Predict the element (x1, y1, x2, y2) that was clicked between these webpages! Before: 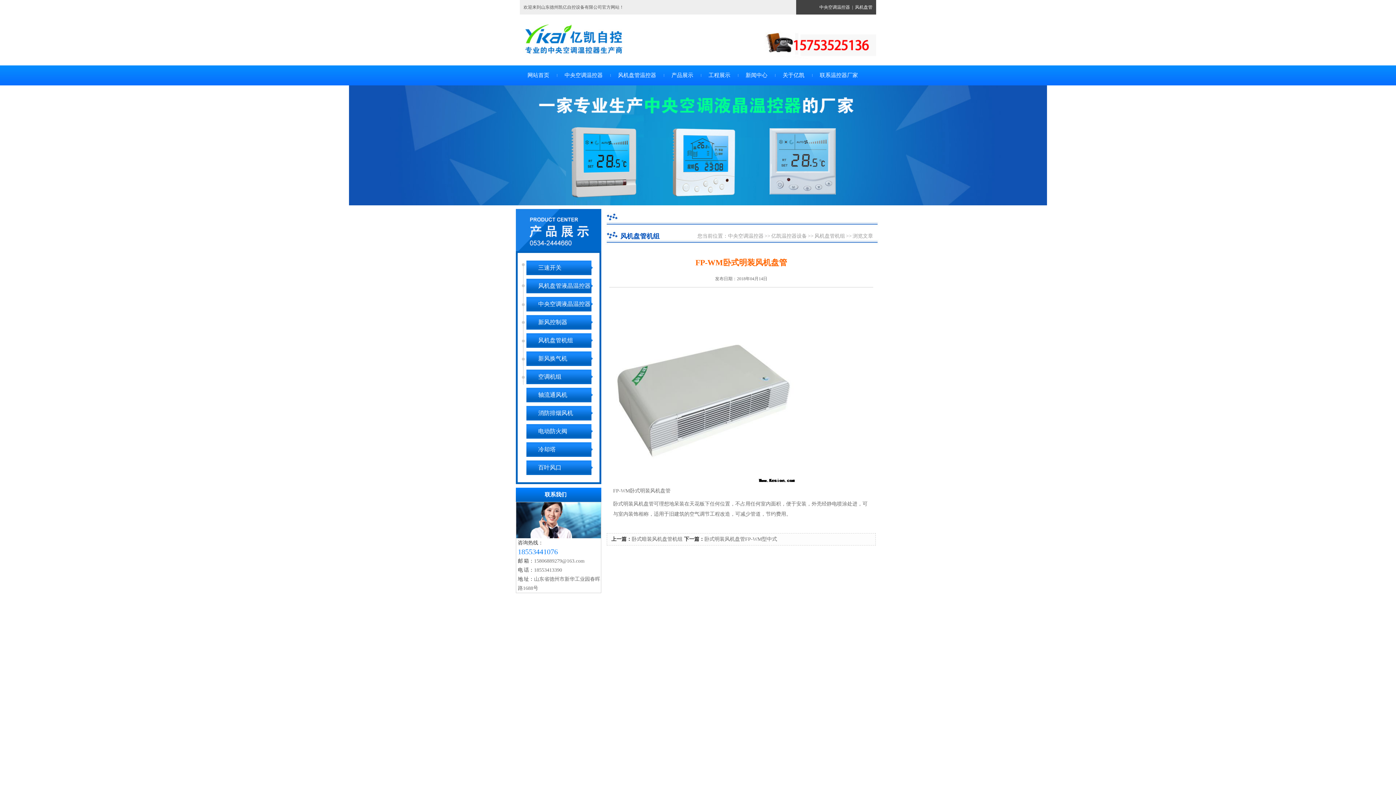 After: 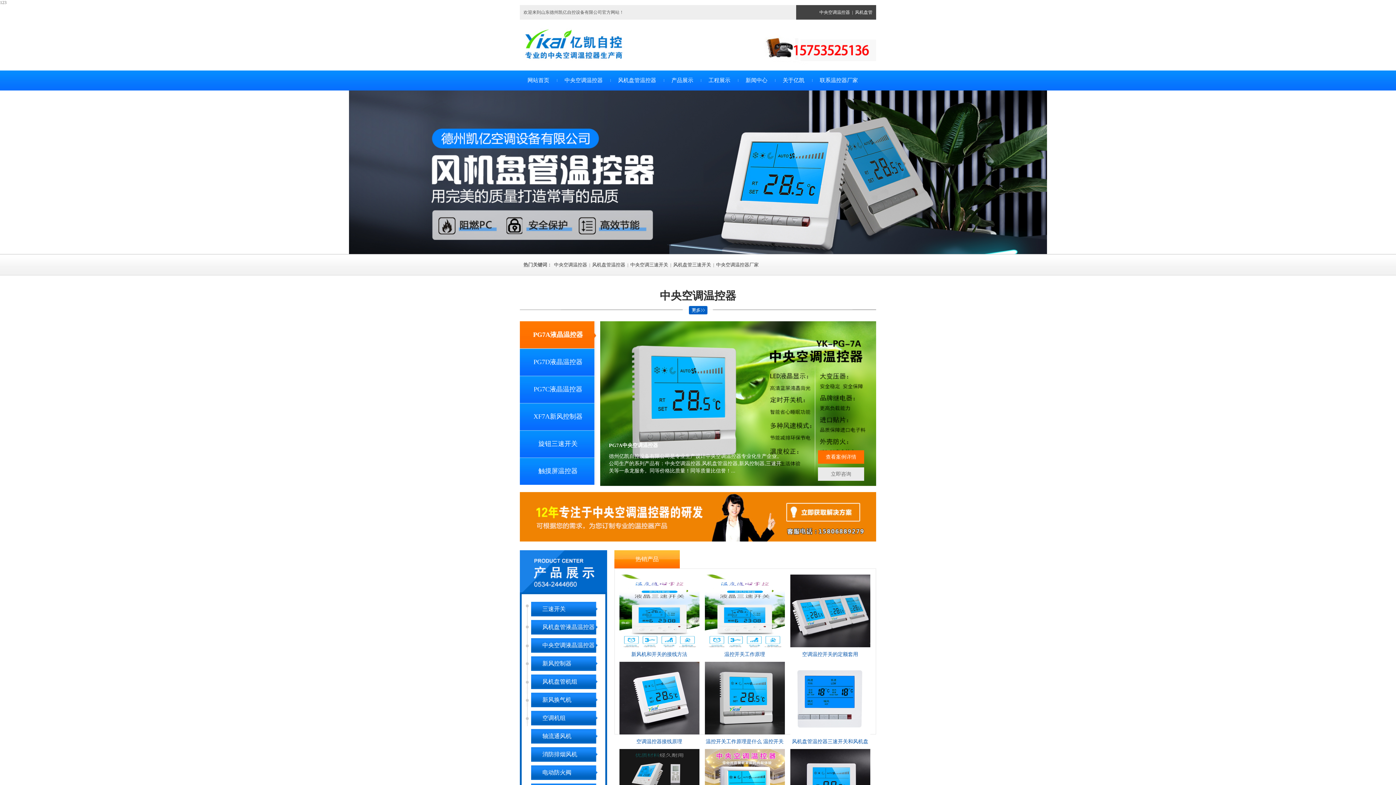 Action: label: 风机盘管 bbox: (855, 4, 872, 9)